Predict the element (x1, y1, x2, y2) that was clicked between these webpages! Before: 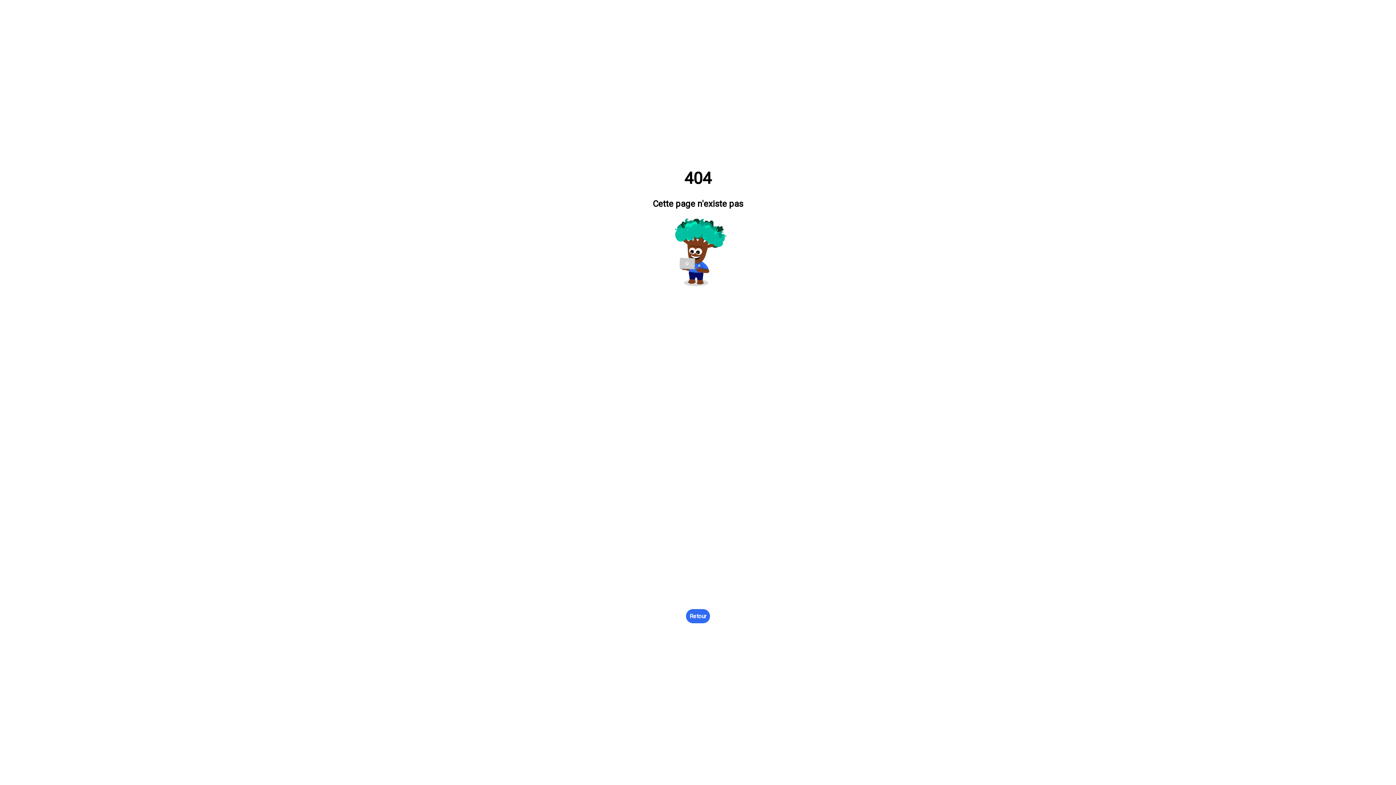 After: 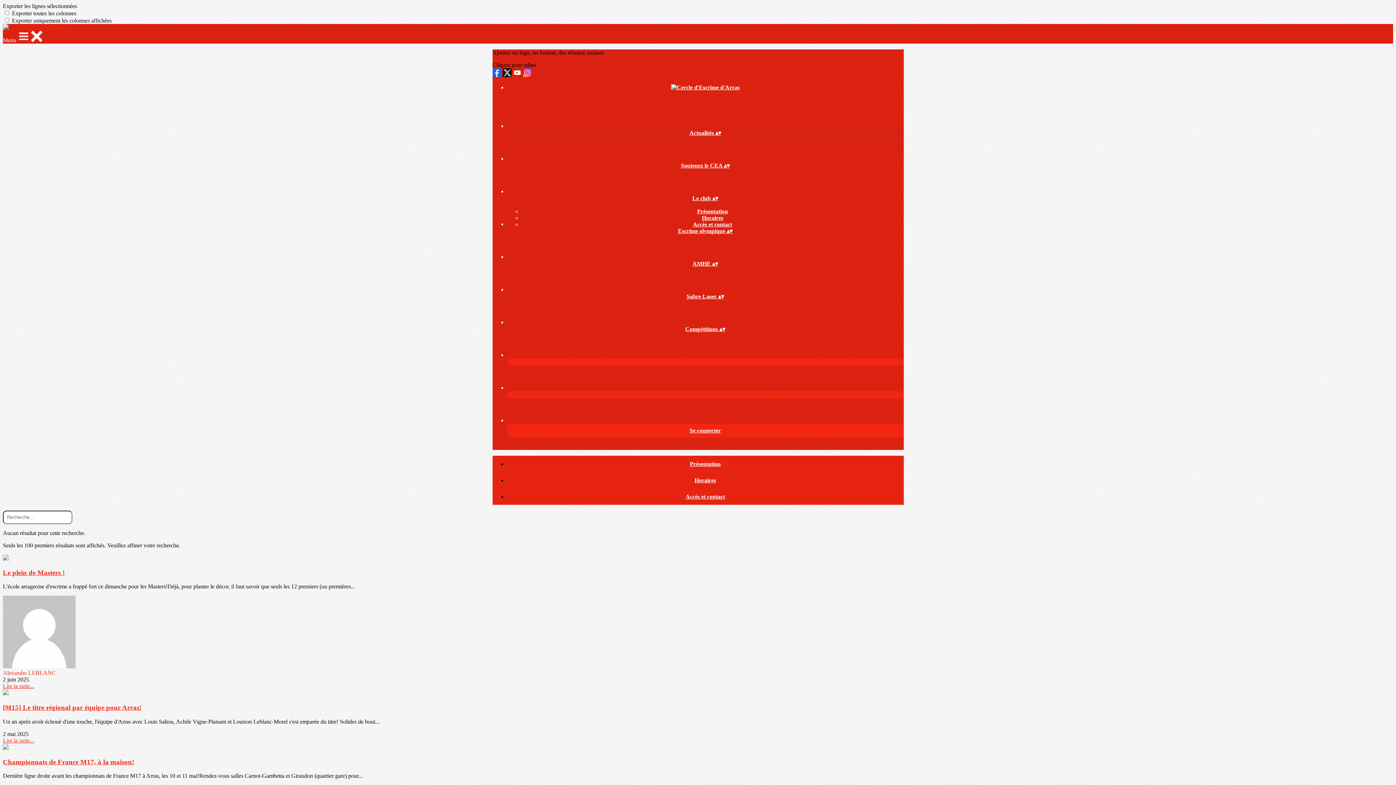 Action: bbox: (686, 609, 710, 623) label: Retour